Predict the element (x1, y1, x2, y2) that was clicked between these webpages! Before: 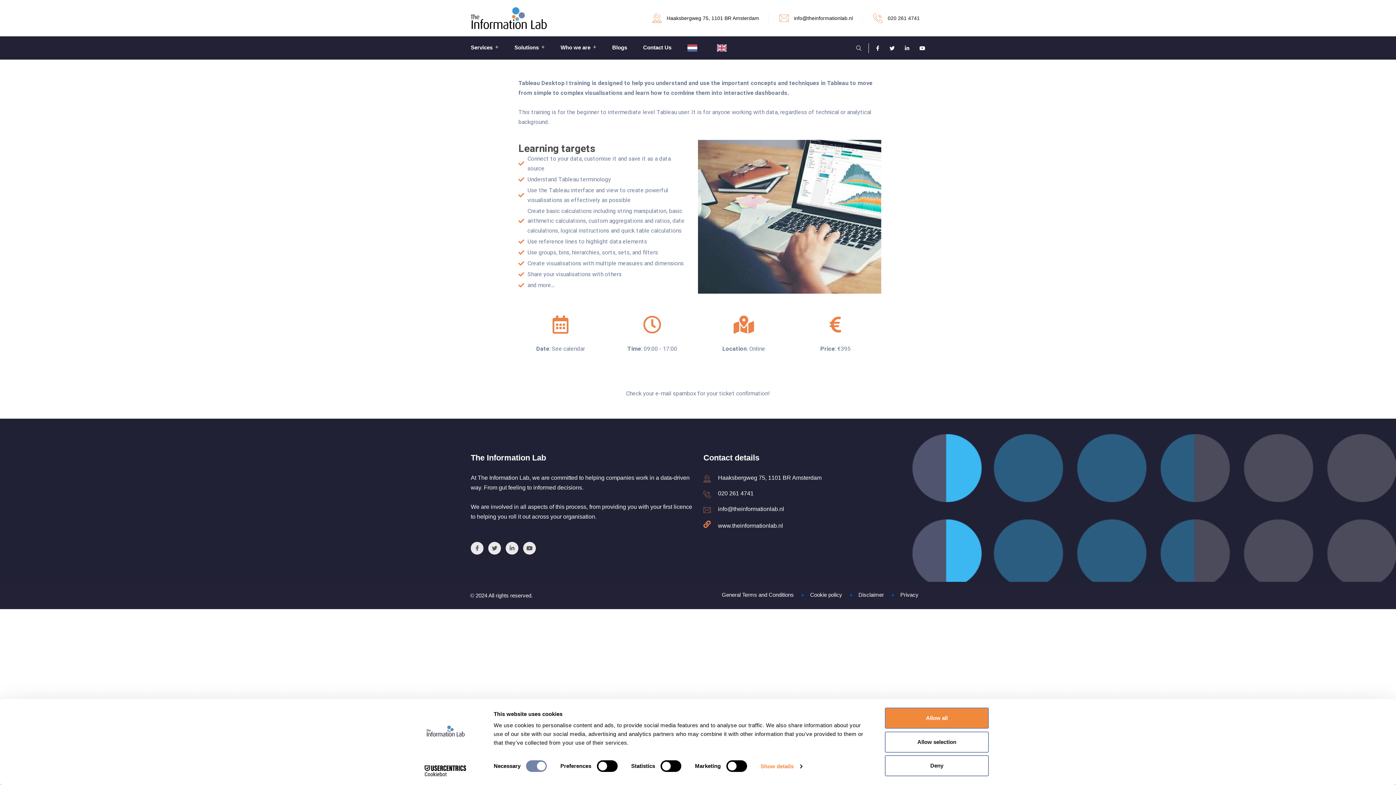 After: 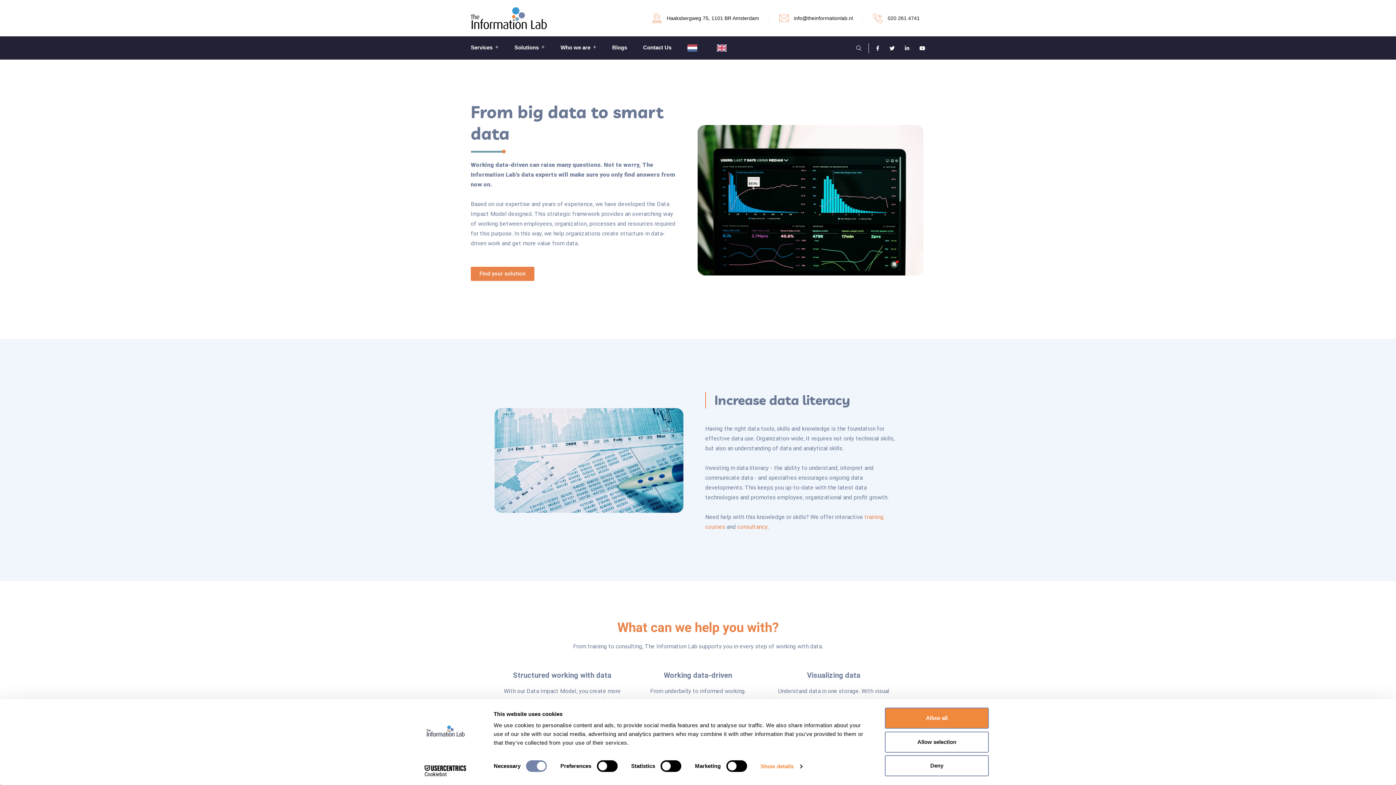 Action: label: Solutions bbox: (514, 44, 544, 50)